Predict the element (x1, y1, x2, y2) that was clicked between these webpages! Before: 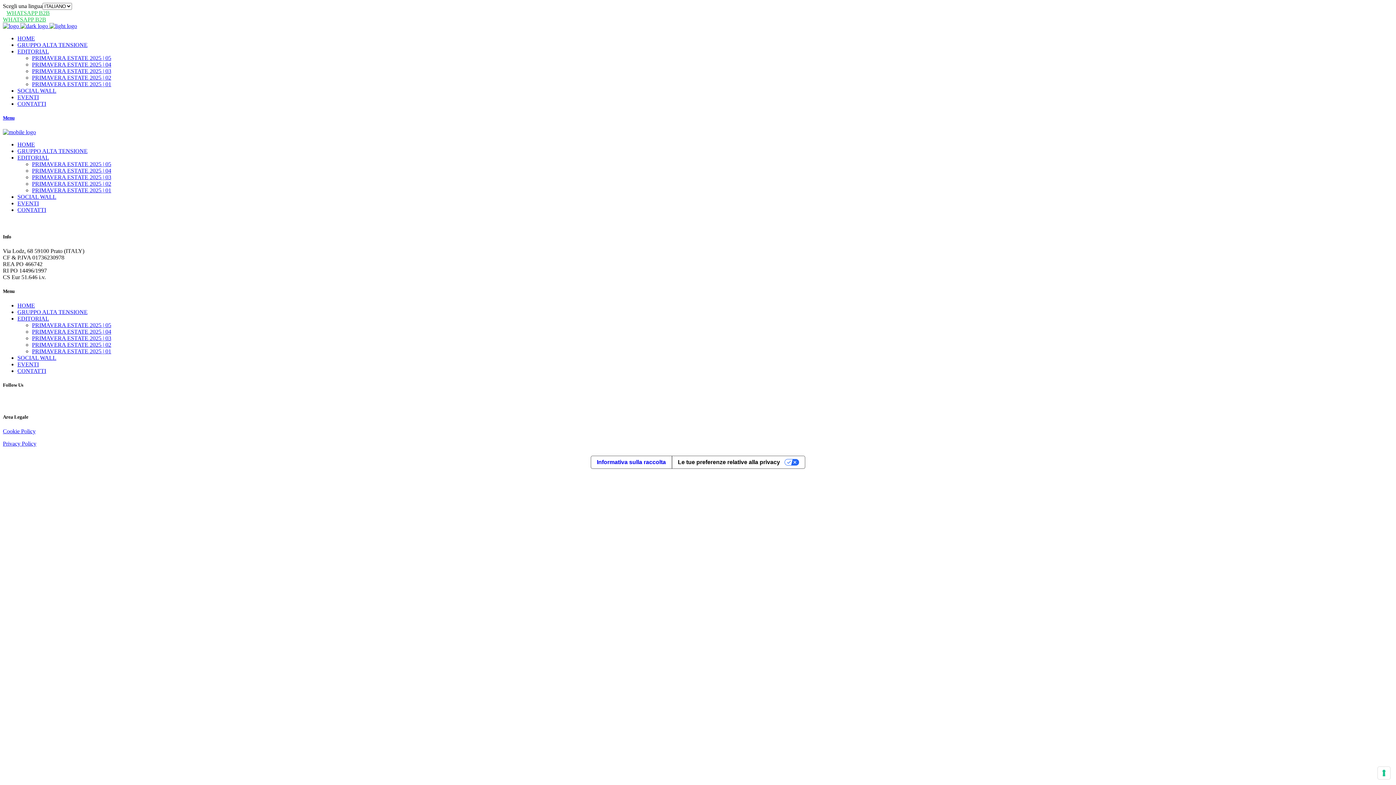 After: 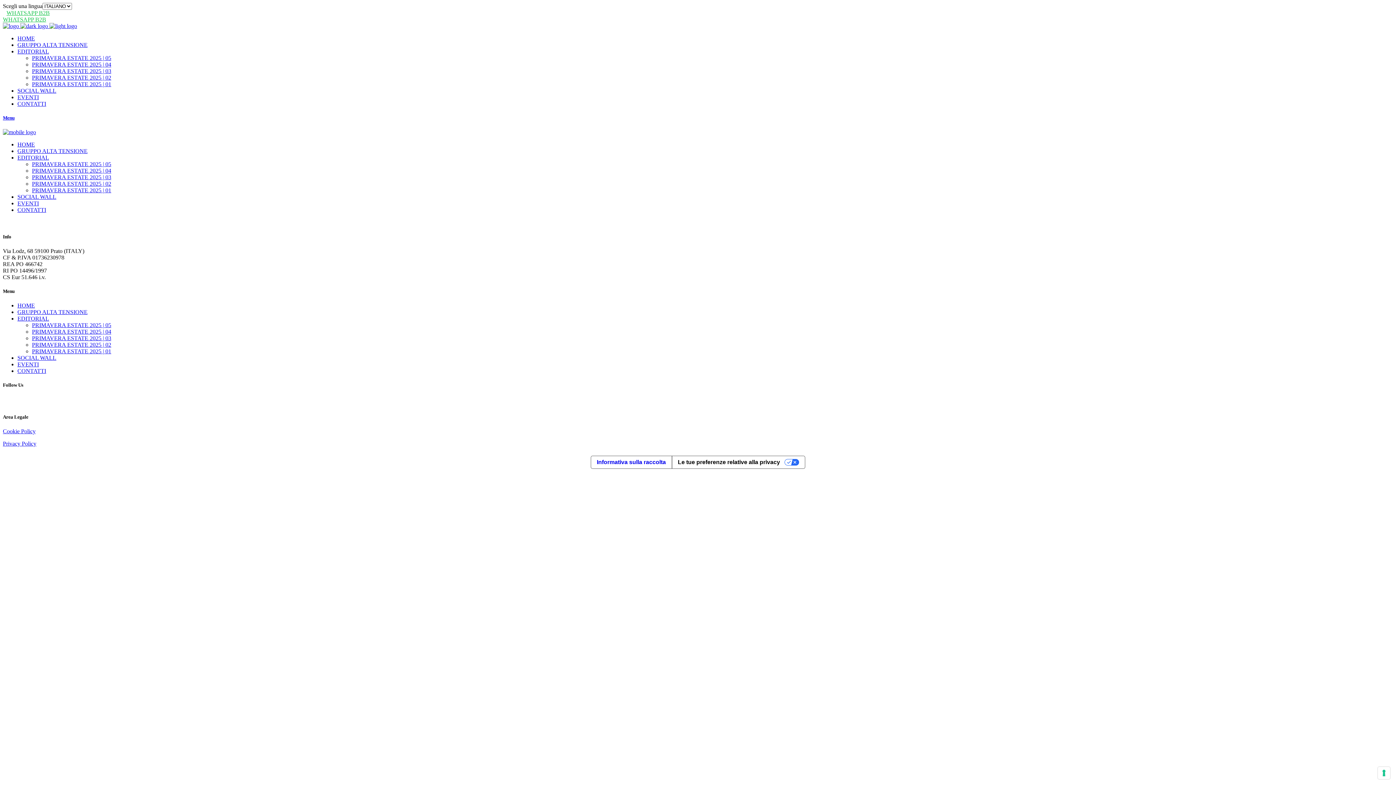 Action: bbox: (2, 440, 36, 446) label: Privacy Policy